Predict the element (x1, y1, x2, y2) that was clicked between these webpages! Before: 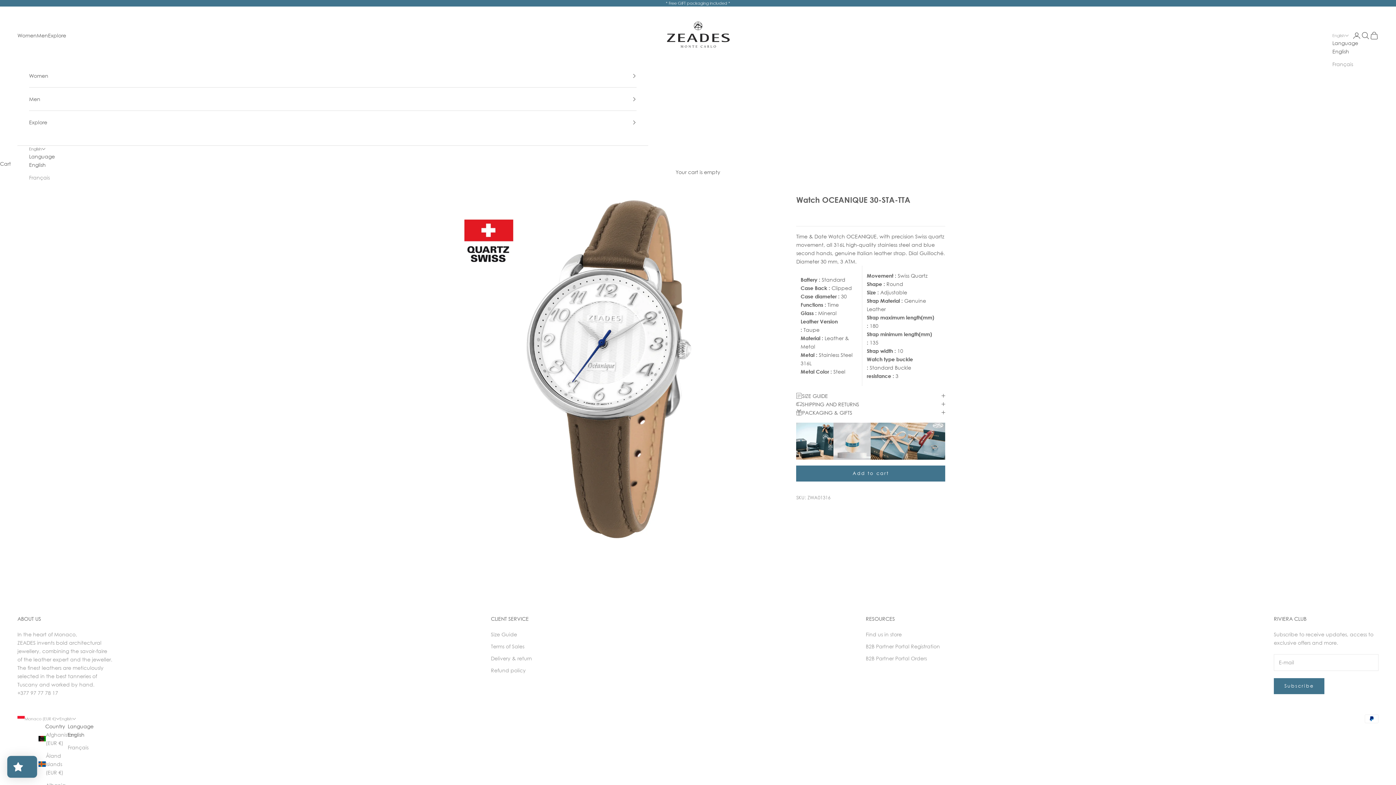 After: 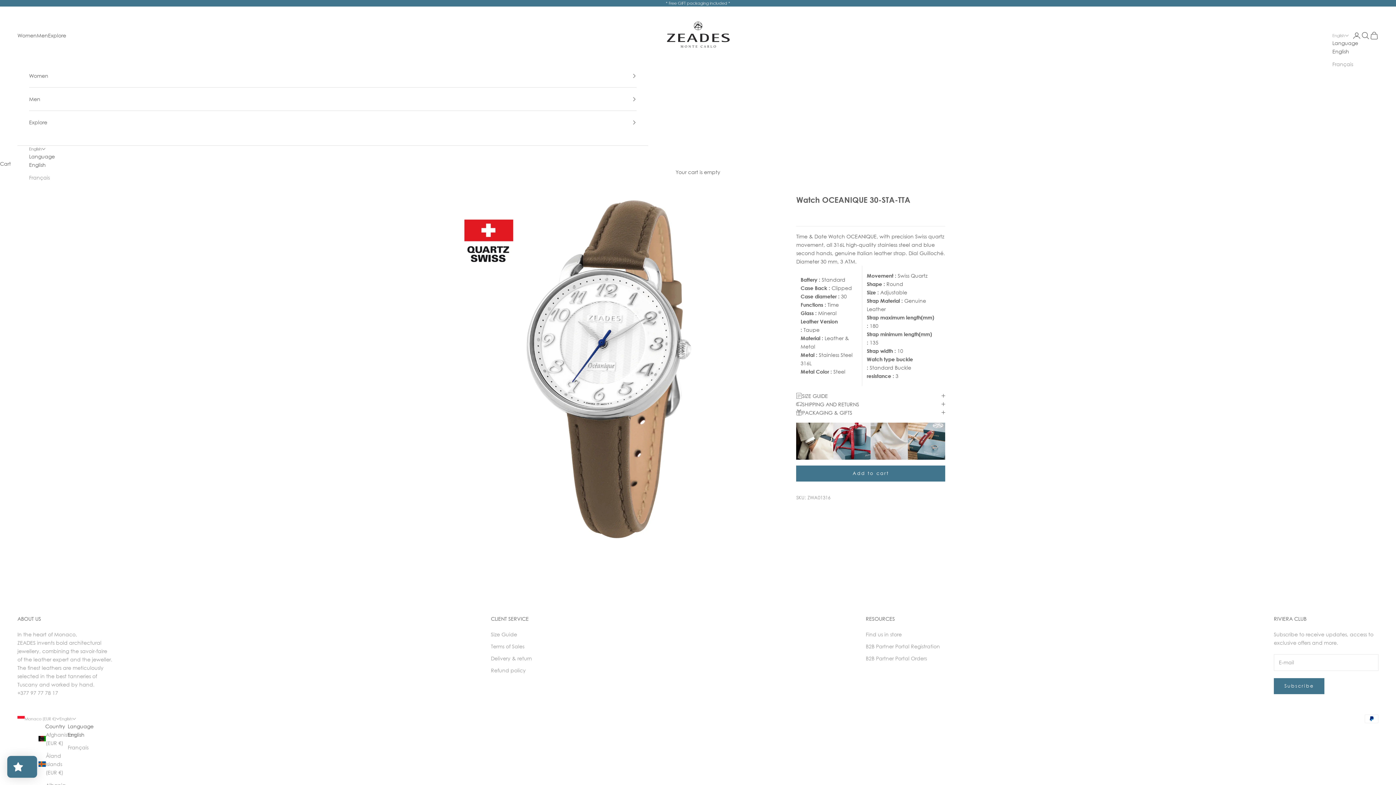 Action: bbox: (1332, 47, 1358, 55) label: English